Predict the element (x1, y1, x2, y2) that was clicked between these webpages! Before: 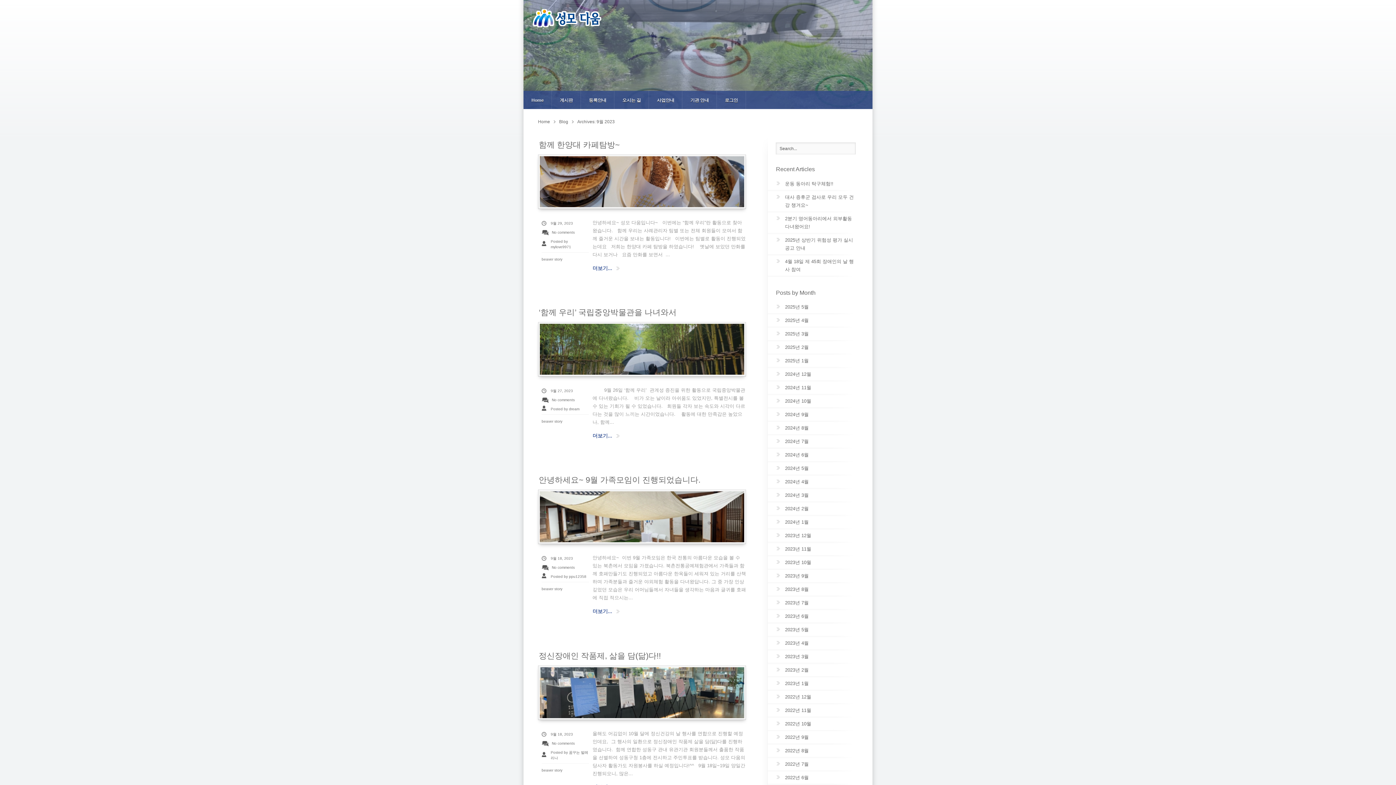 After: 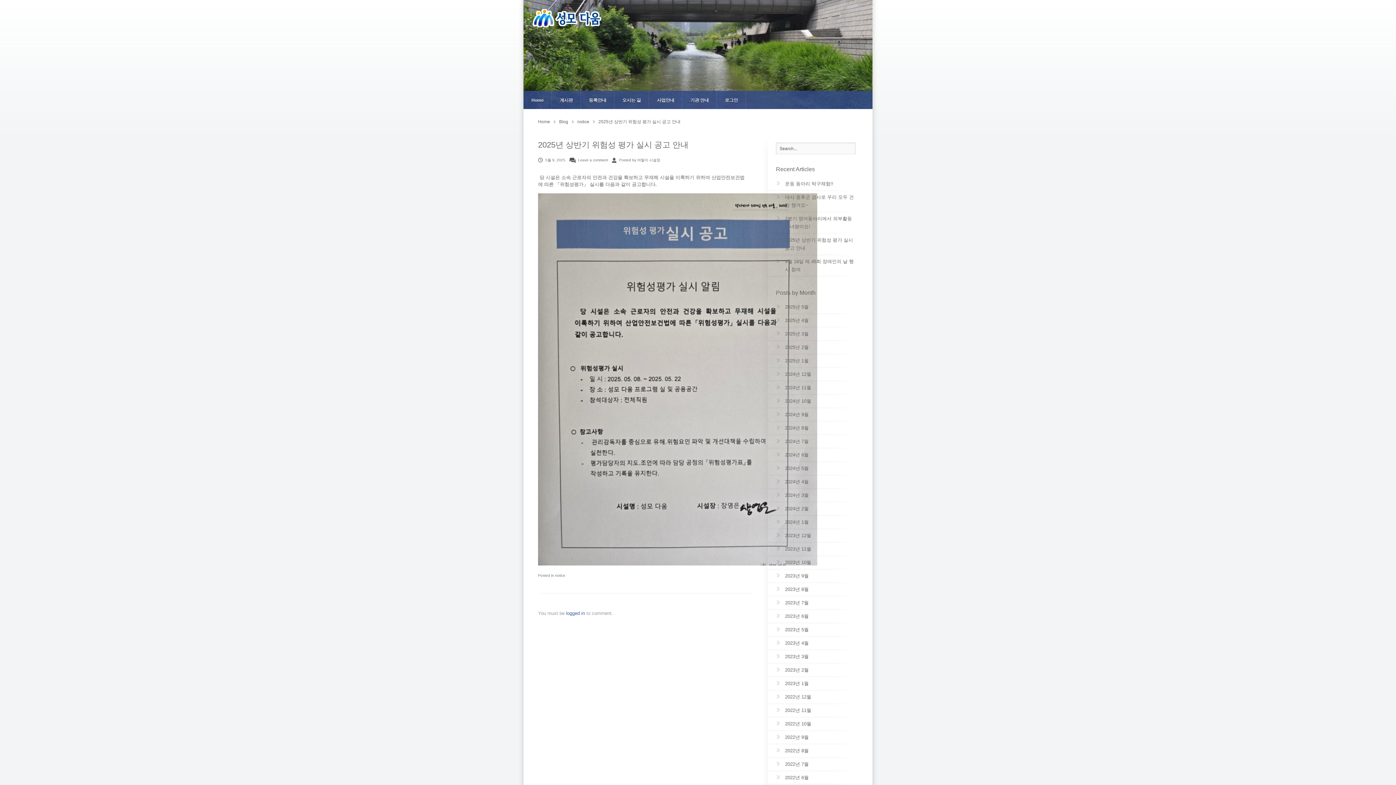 Action: label: 2025년 상반기 위험성 평가 실시 공고 안내 bbox: (777, 235, 857, 256)